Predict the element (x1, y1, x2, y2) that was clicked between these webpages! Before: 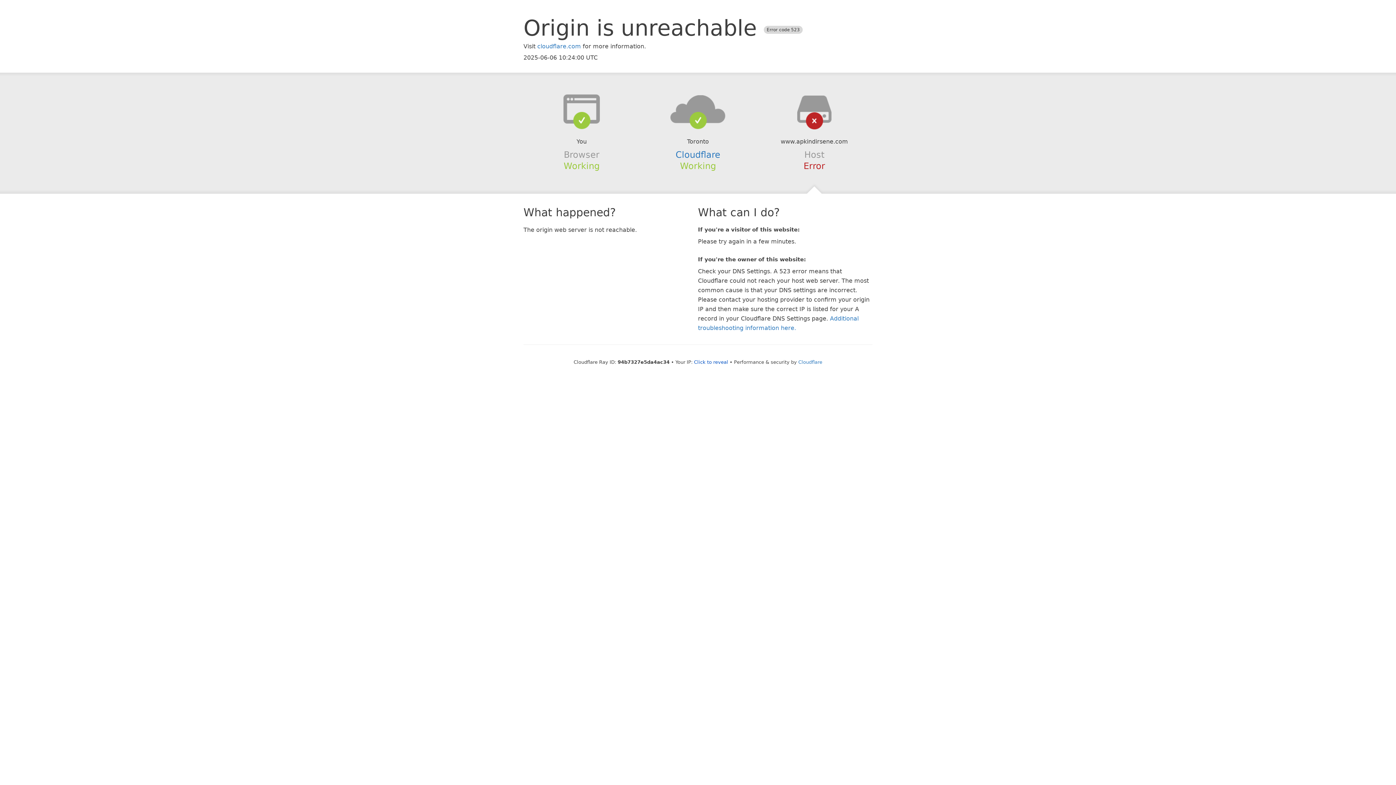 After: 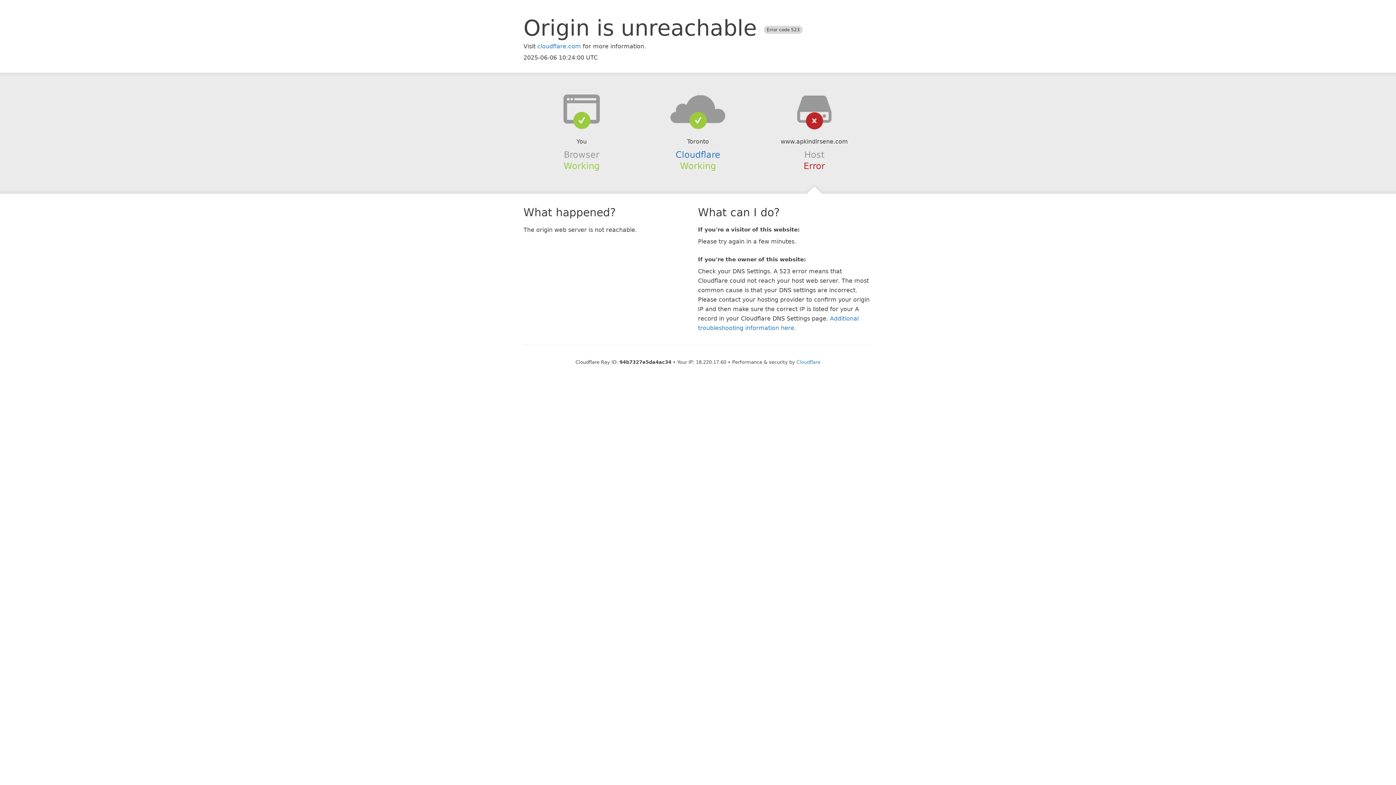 Action: bbox: (694, 359, 728, 364) label: Click to reveal